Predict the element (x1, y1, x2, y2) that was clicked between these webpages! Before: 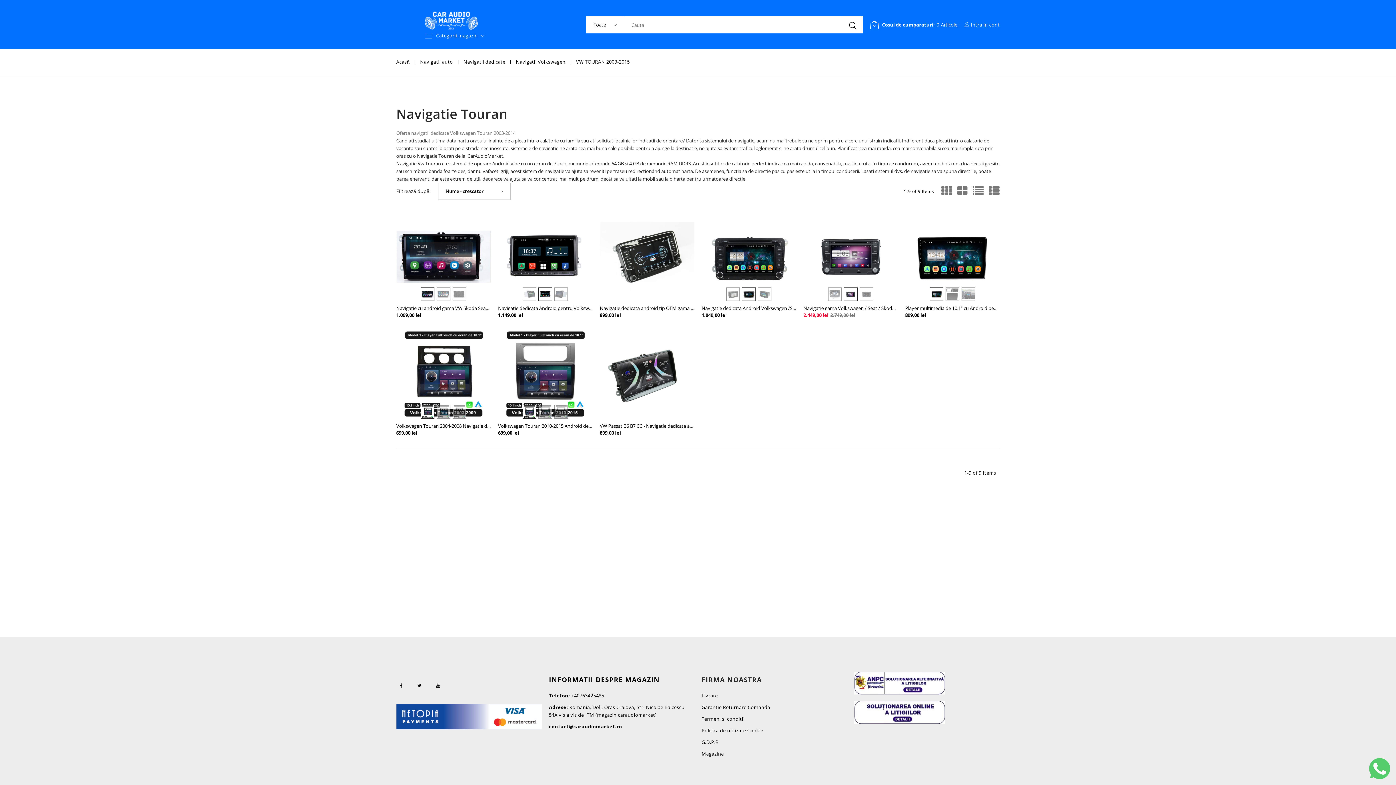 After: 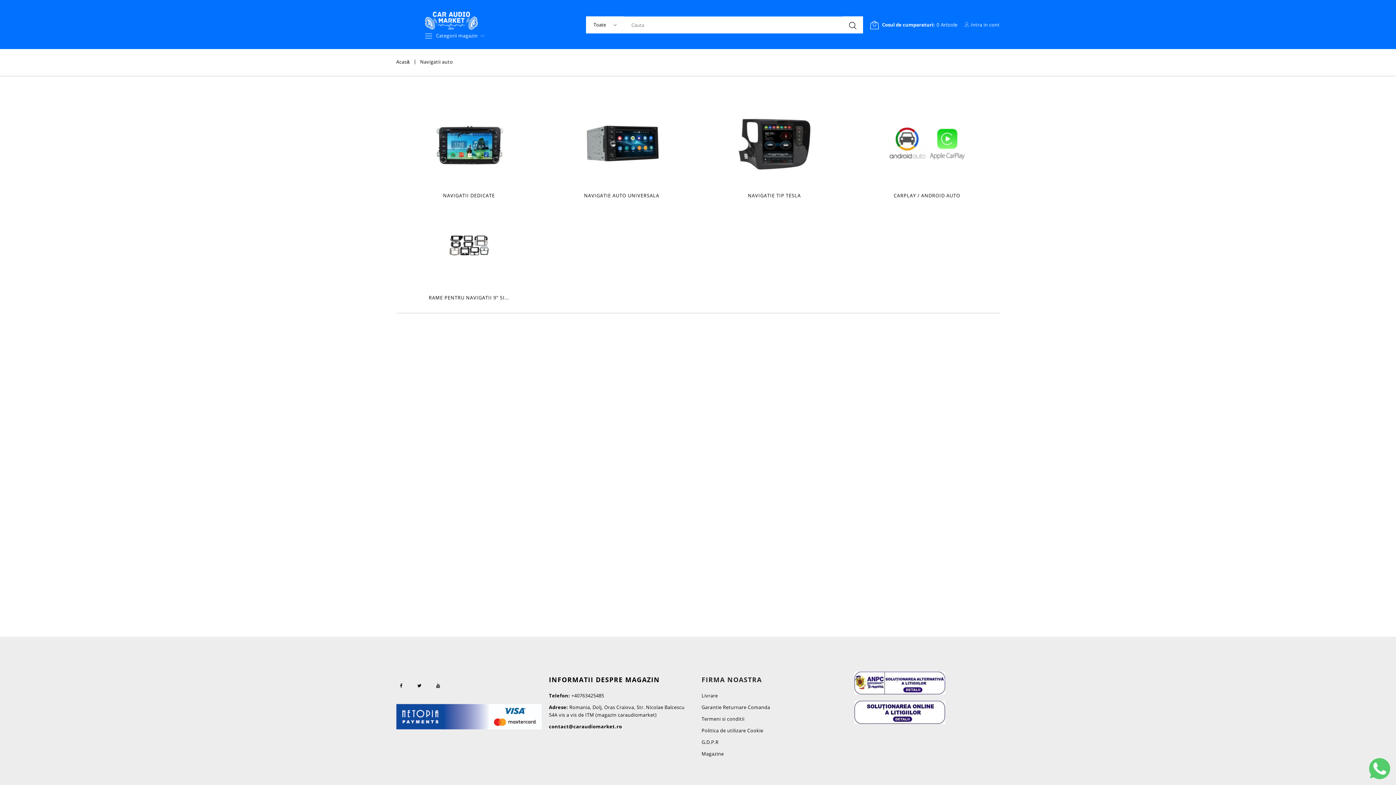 Action: label: Navigatii auto bbox: (420, 58, 453, 65)